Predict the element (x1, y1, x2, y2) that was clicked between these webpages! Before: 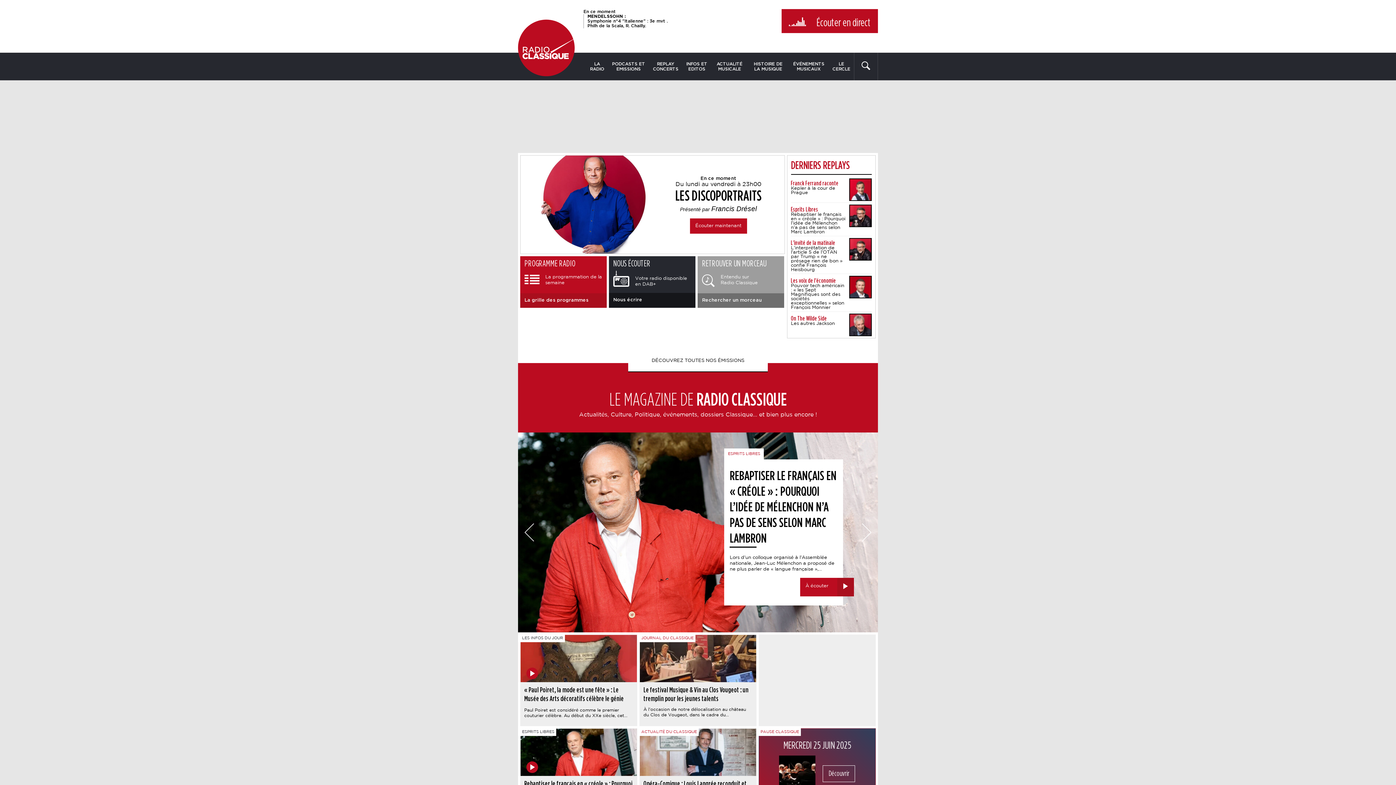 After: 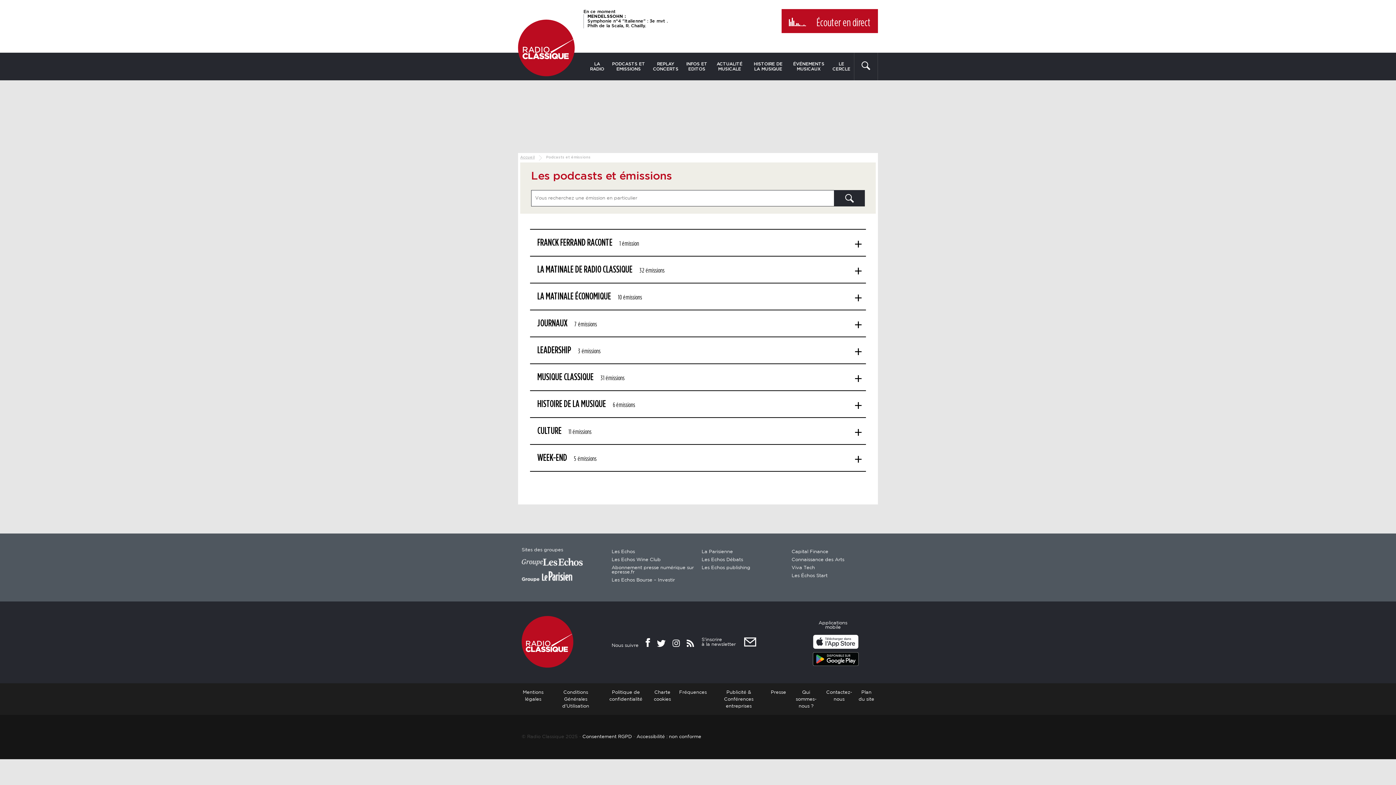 Action: label: PODCASTS ET EMISSIONS bbox: (608, 52, 649, 80)